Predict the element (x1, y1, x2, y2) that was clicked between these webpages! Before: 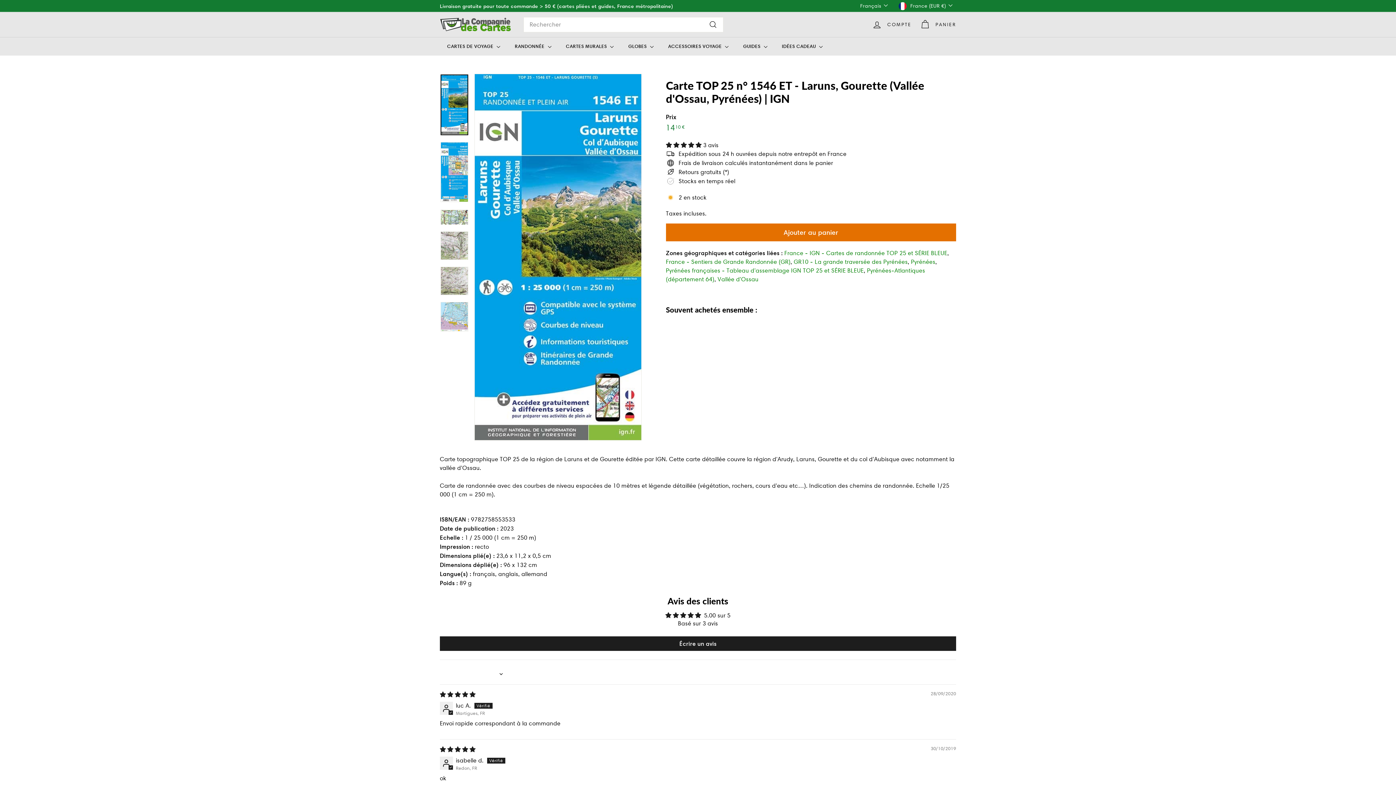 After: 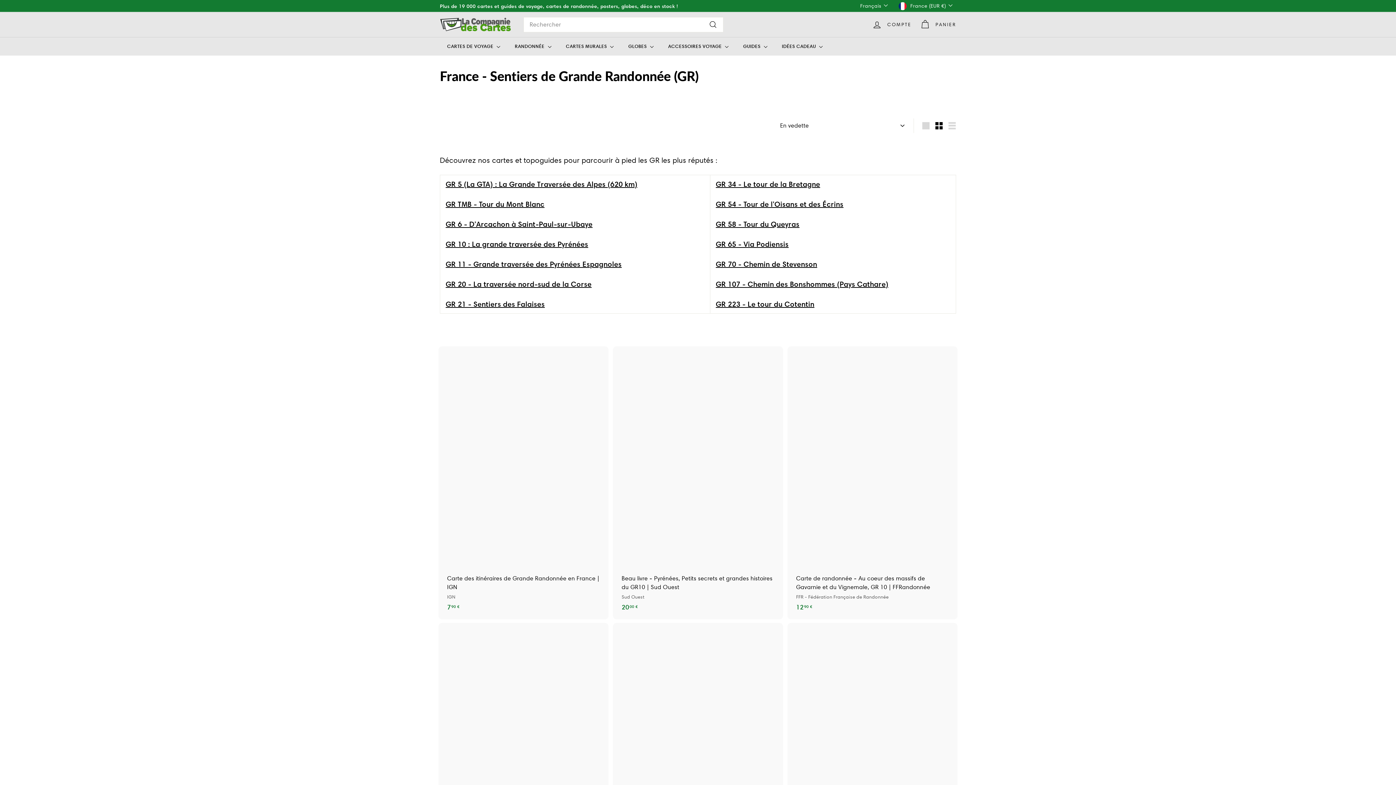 Action: label: France - Sentiers de Grande Randonnée (GR) bbox: (666, 258, 790, 265)